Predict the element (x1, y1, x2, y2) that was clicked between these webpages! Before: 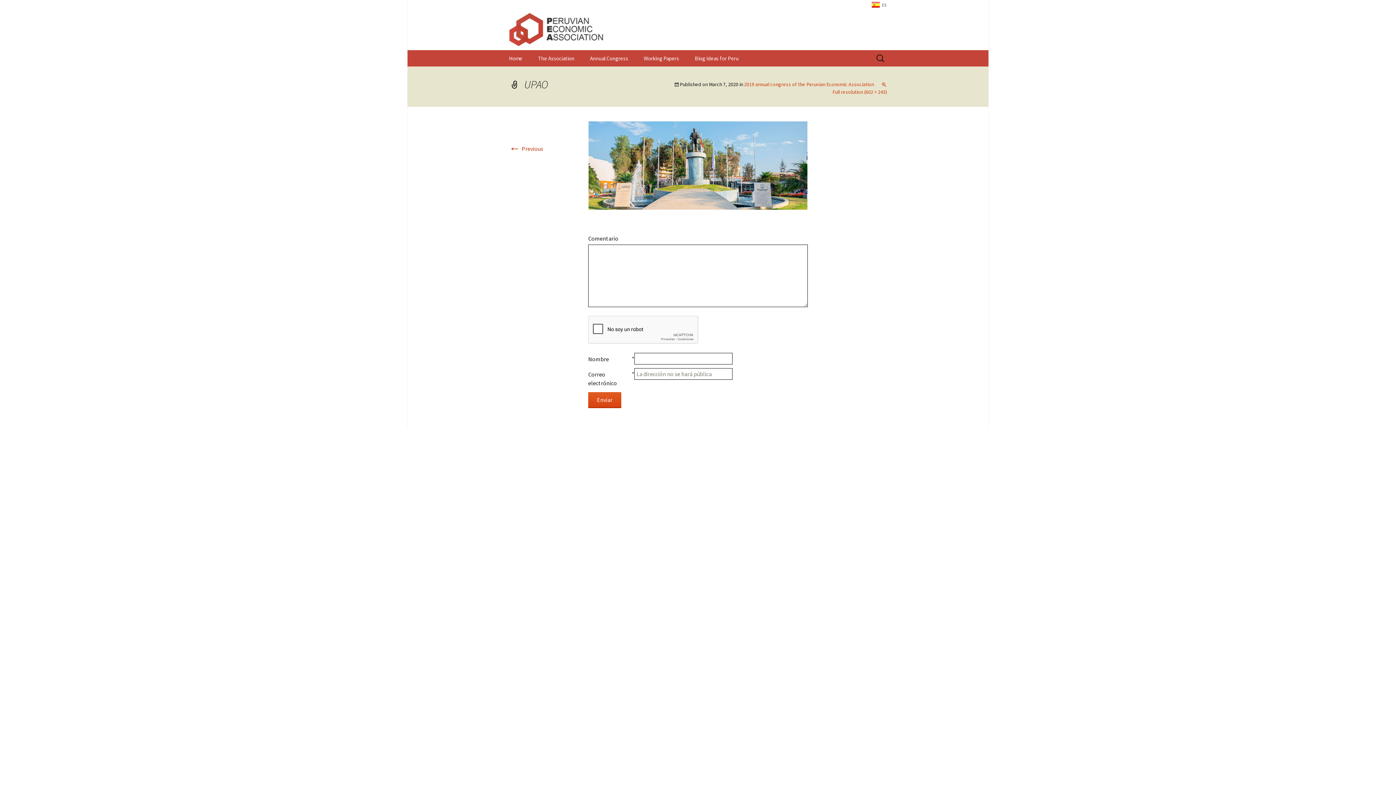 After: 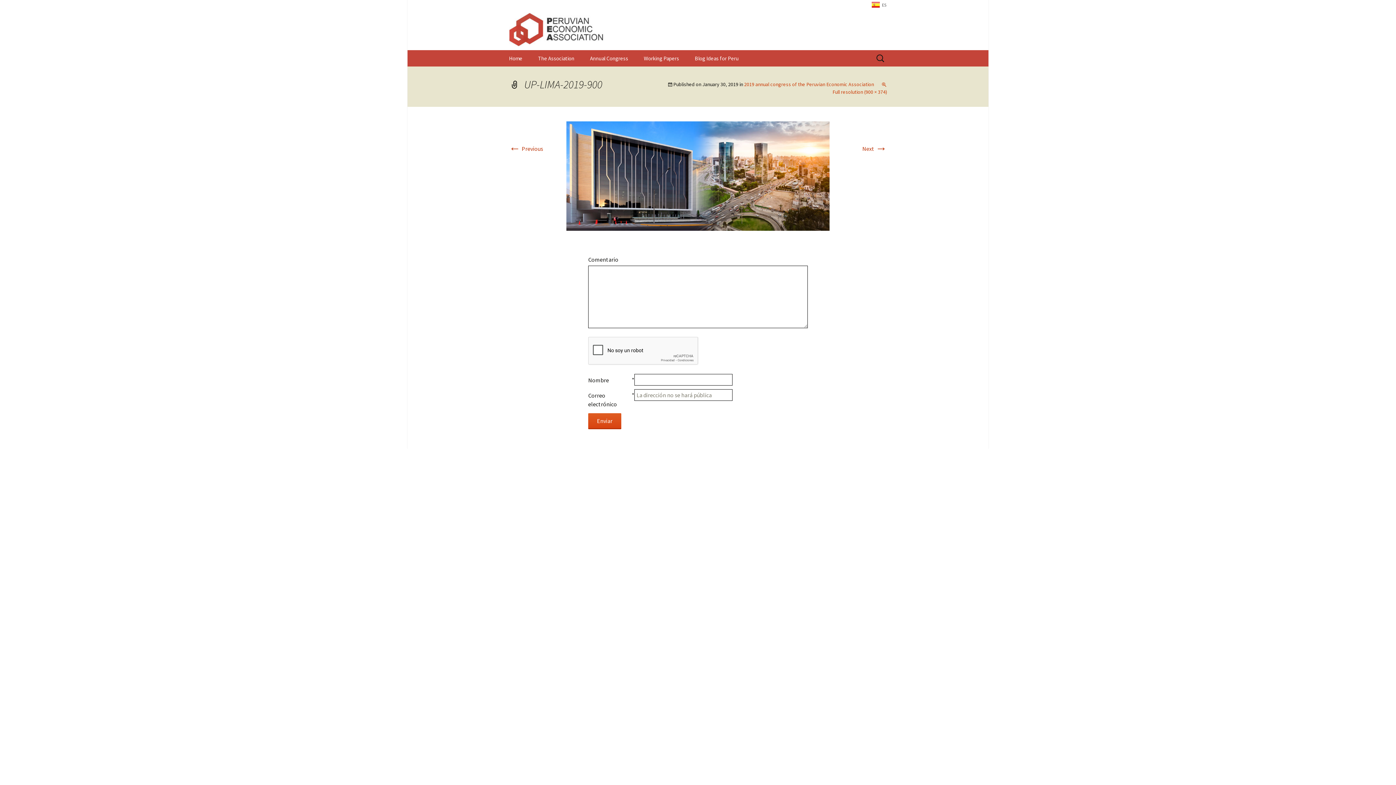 Action: bbox: (509, 145, 543, 152) label: ← Previous